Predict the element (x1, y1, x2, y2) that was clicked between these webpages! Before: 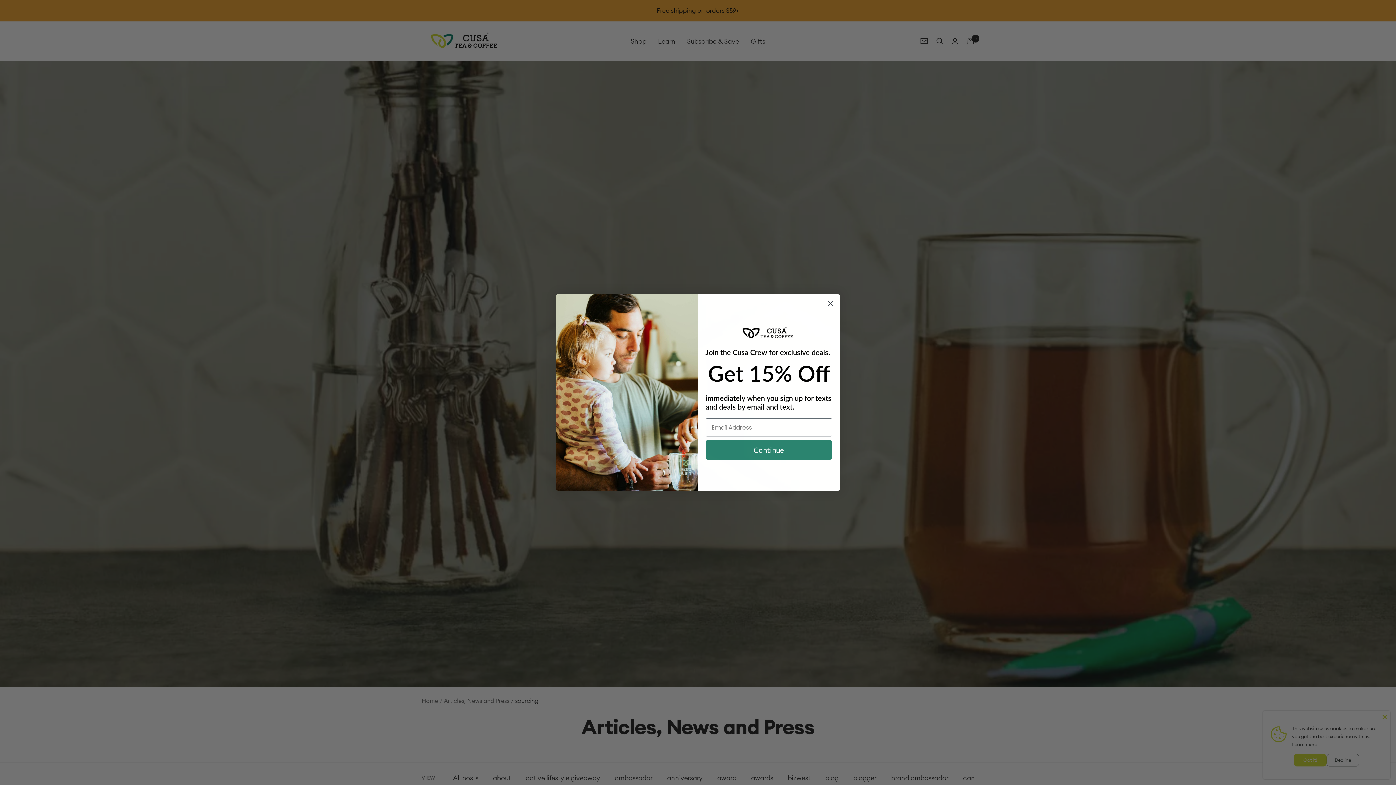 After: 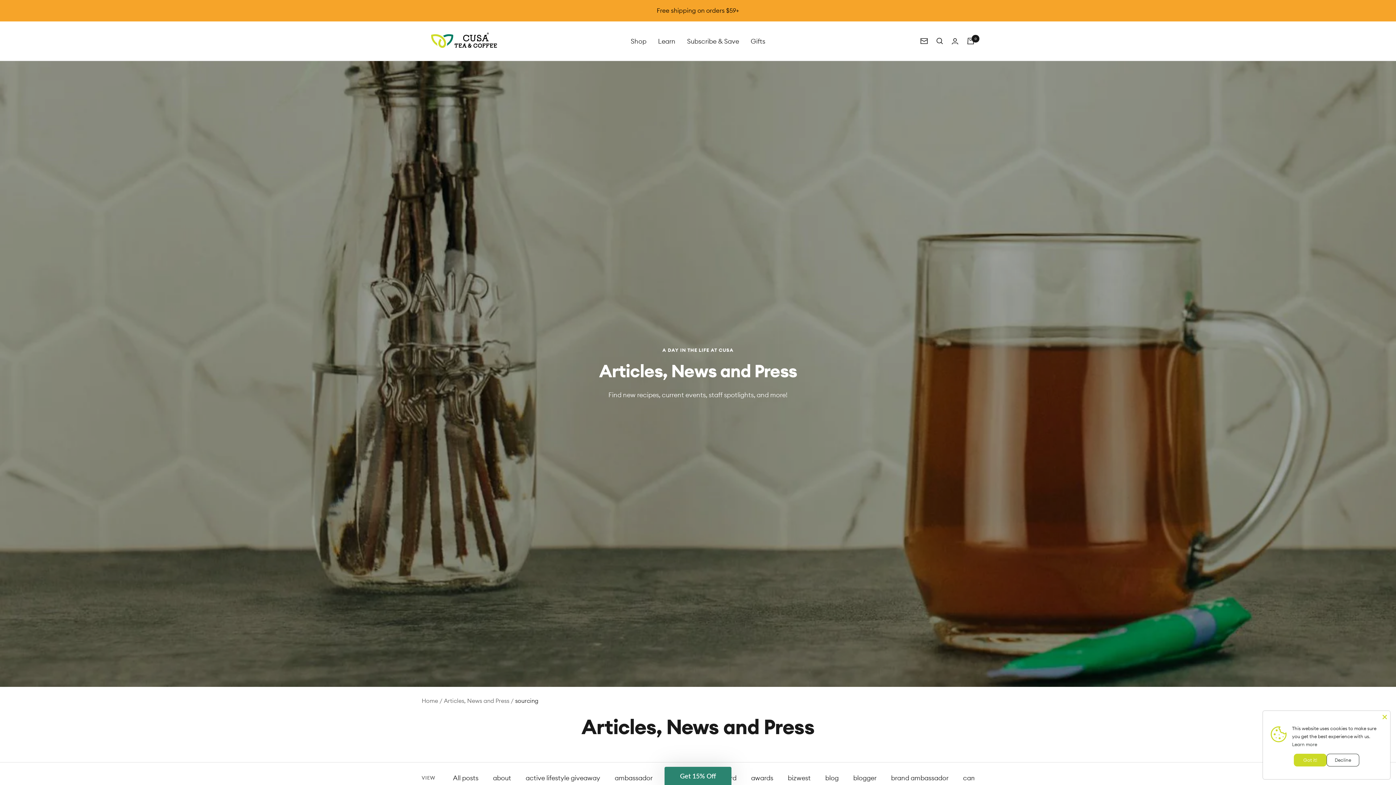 Action: bbox: (824, 297, 837, 310) label: Close dialog